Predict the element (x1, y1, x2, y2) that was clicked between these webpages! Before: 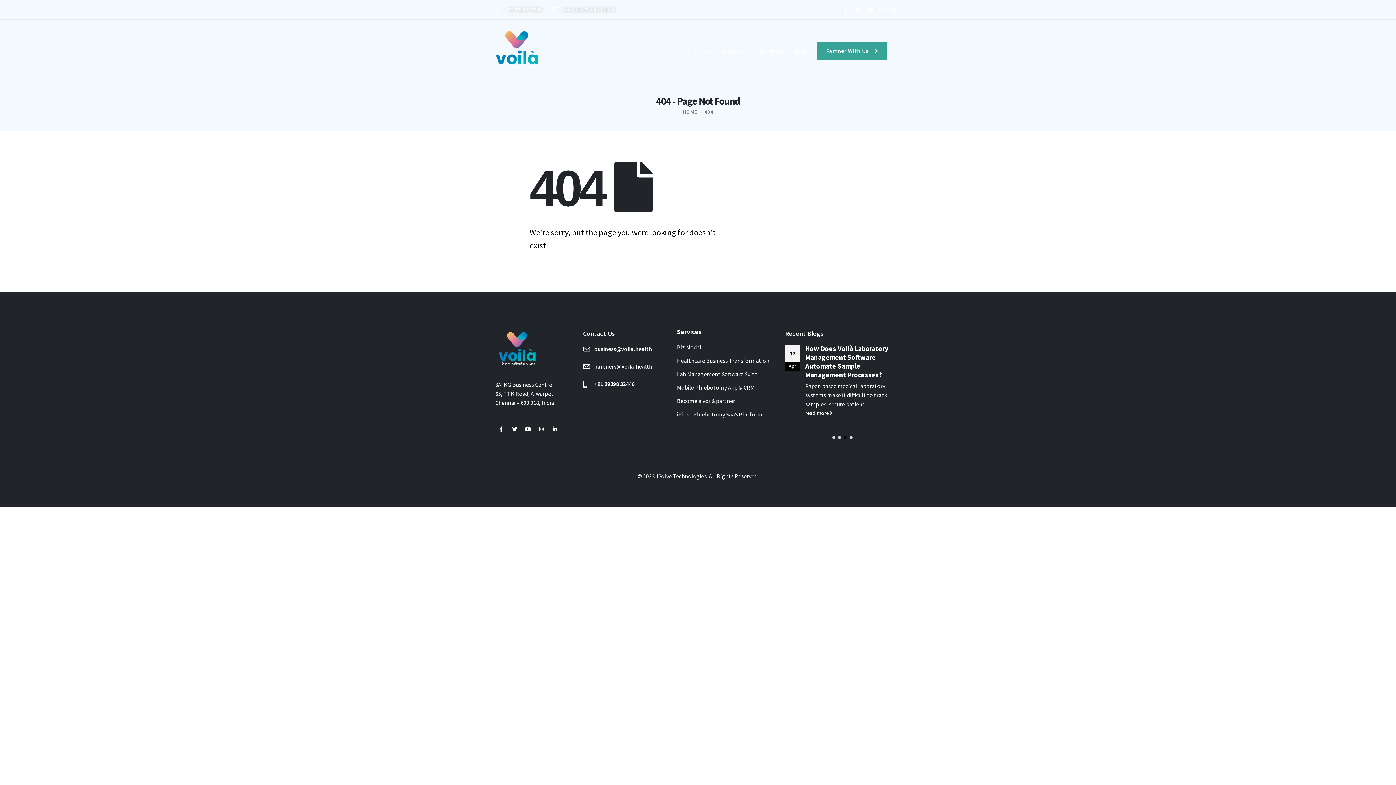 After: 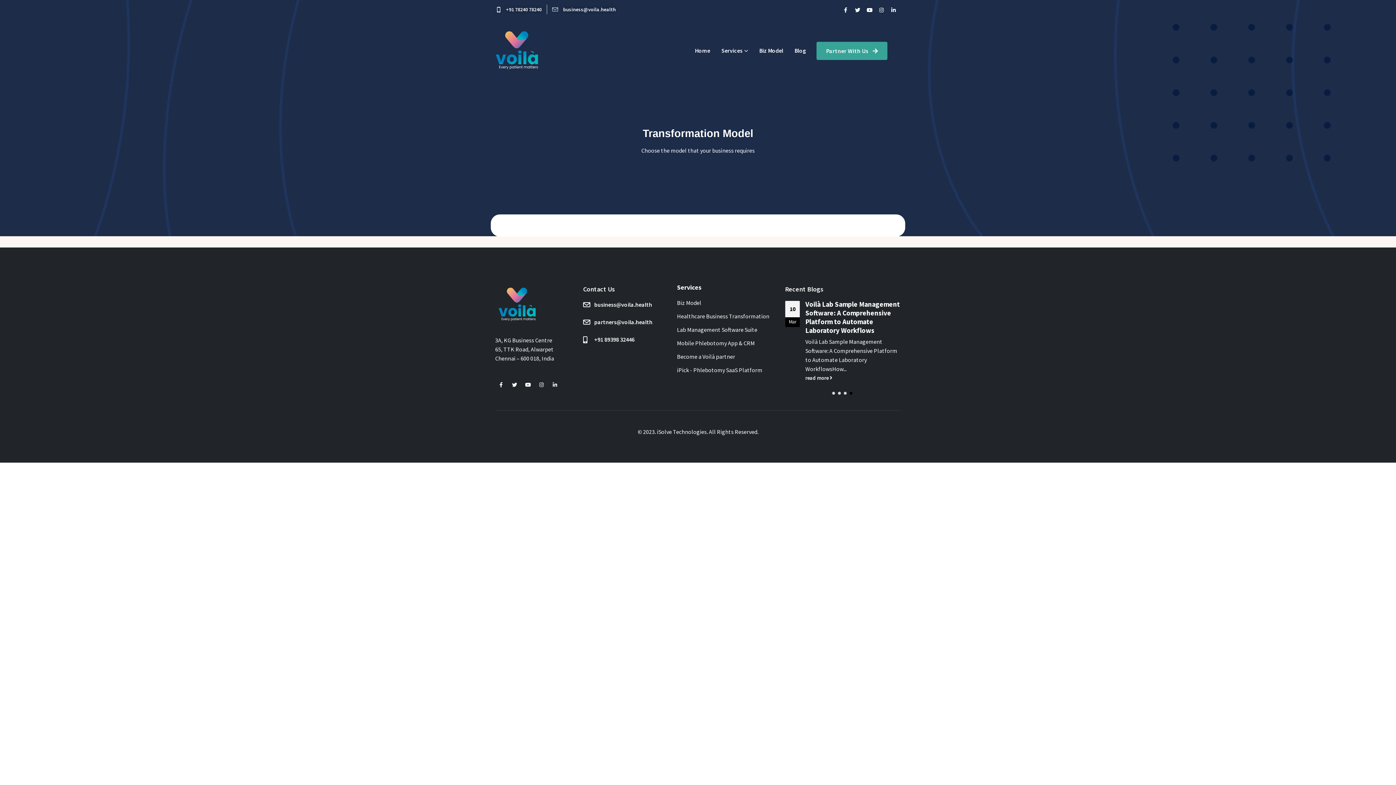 Action: label: Biz Model bbox: (677, 342, 776, 352)